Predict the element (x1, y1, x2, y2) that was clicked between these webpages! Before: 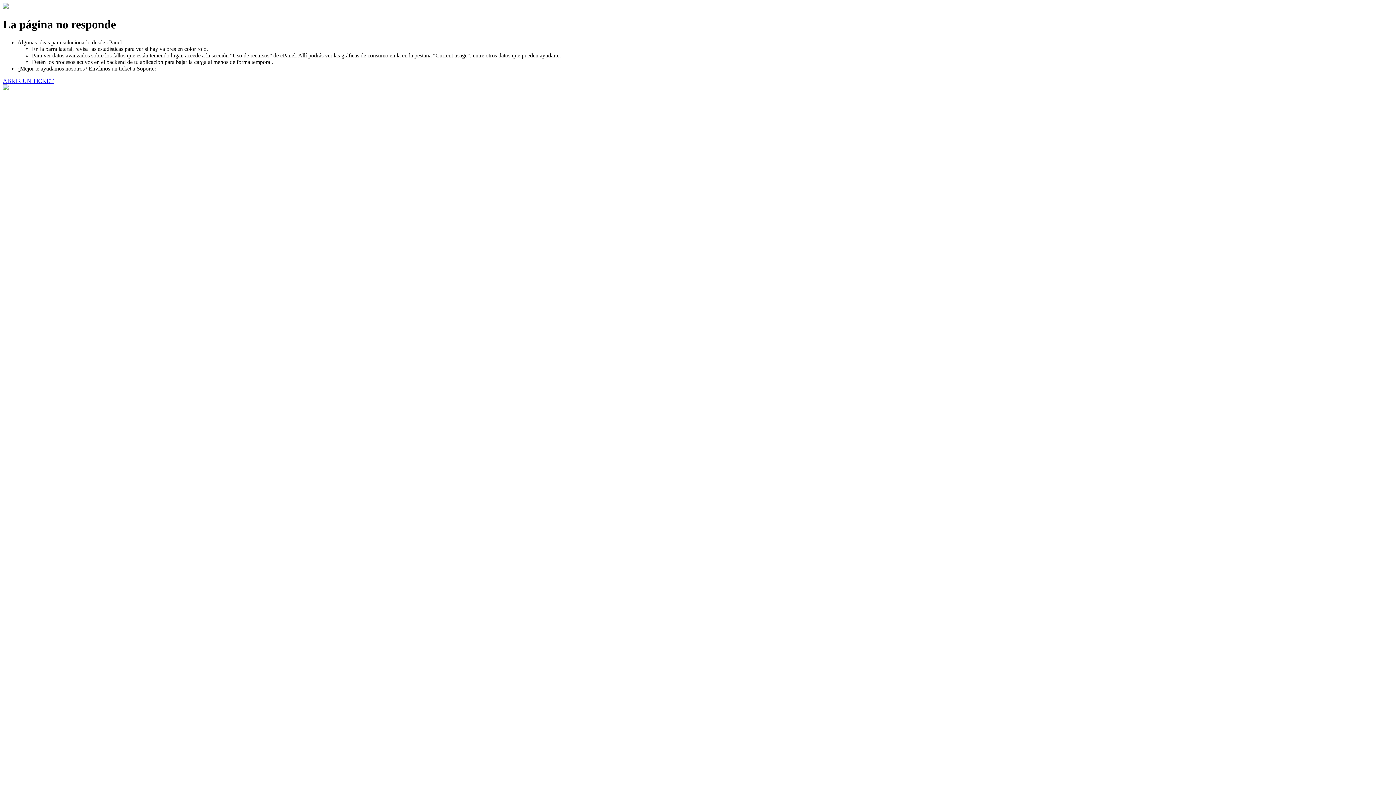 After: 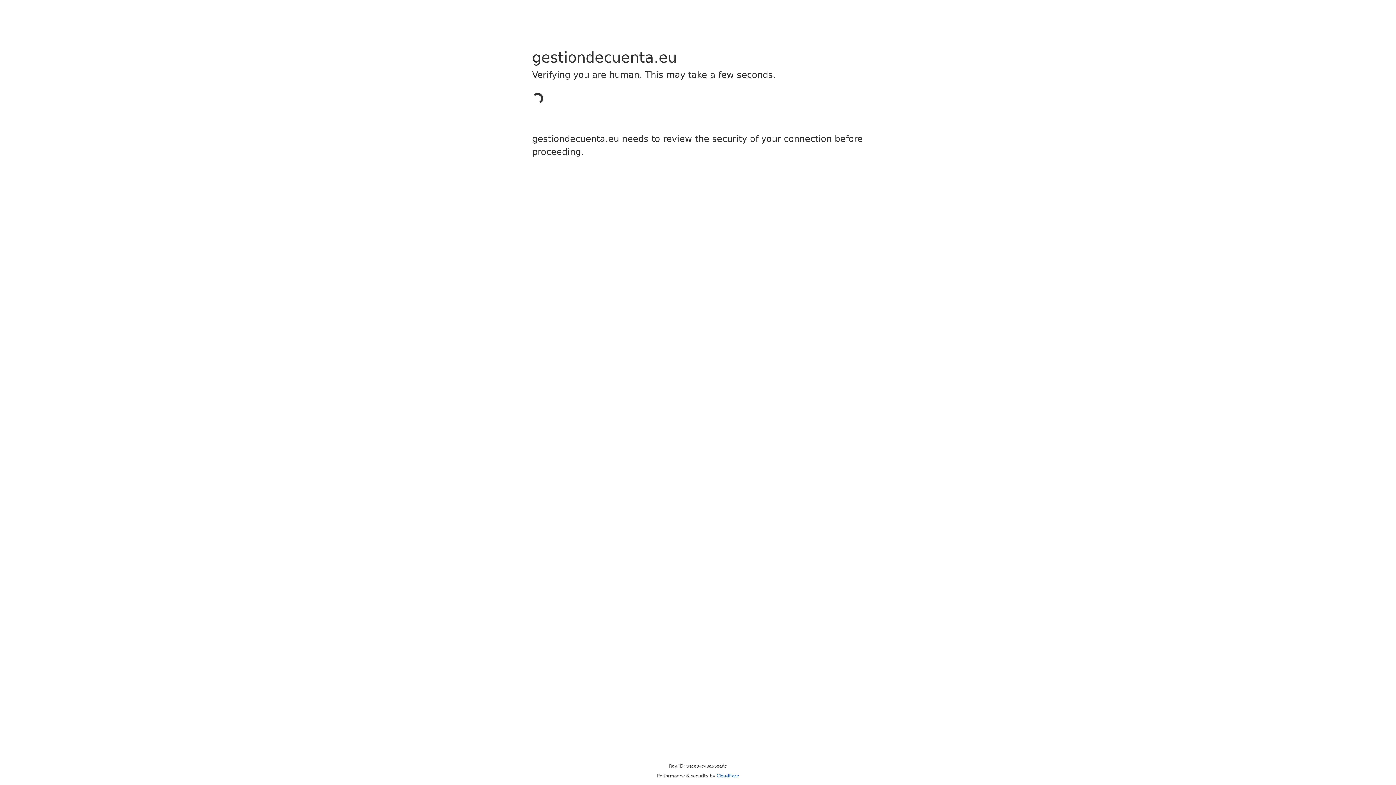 Action: label: ABRIR UN TICKET bbox: (2, 77, 53, 83)